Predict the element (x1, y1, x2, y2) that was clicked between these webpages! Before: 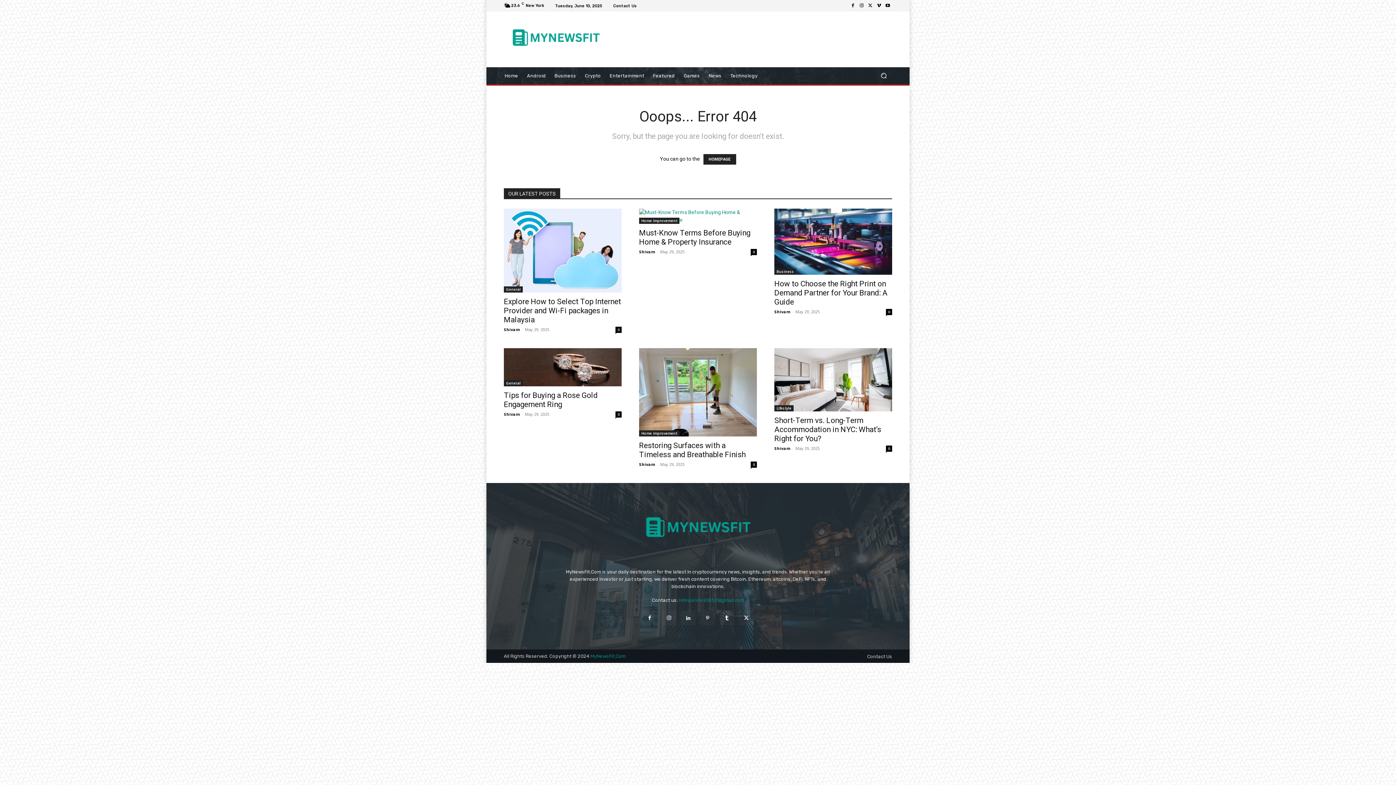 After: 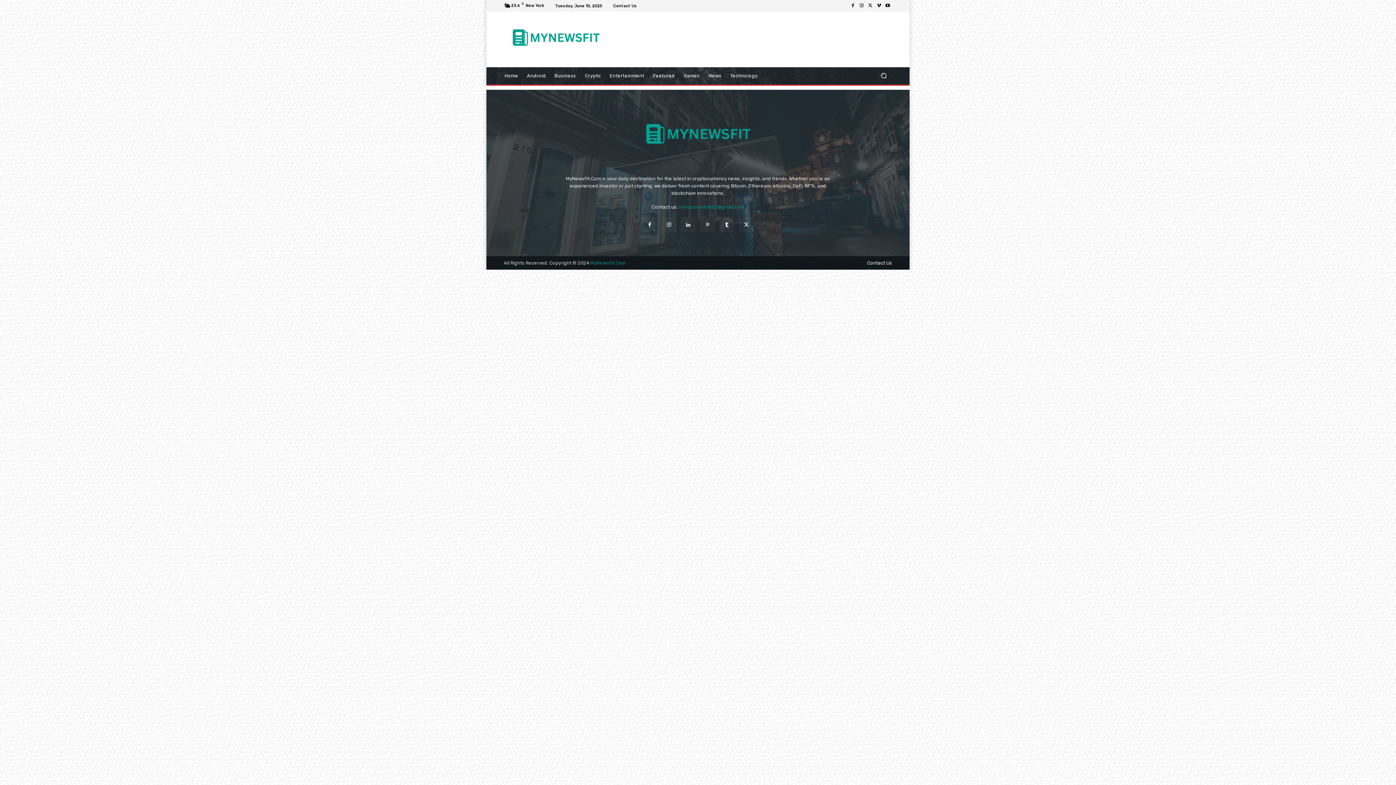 Action: label: Contact Us bbox: (867, 654, 892, 659)